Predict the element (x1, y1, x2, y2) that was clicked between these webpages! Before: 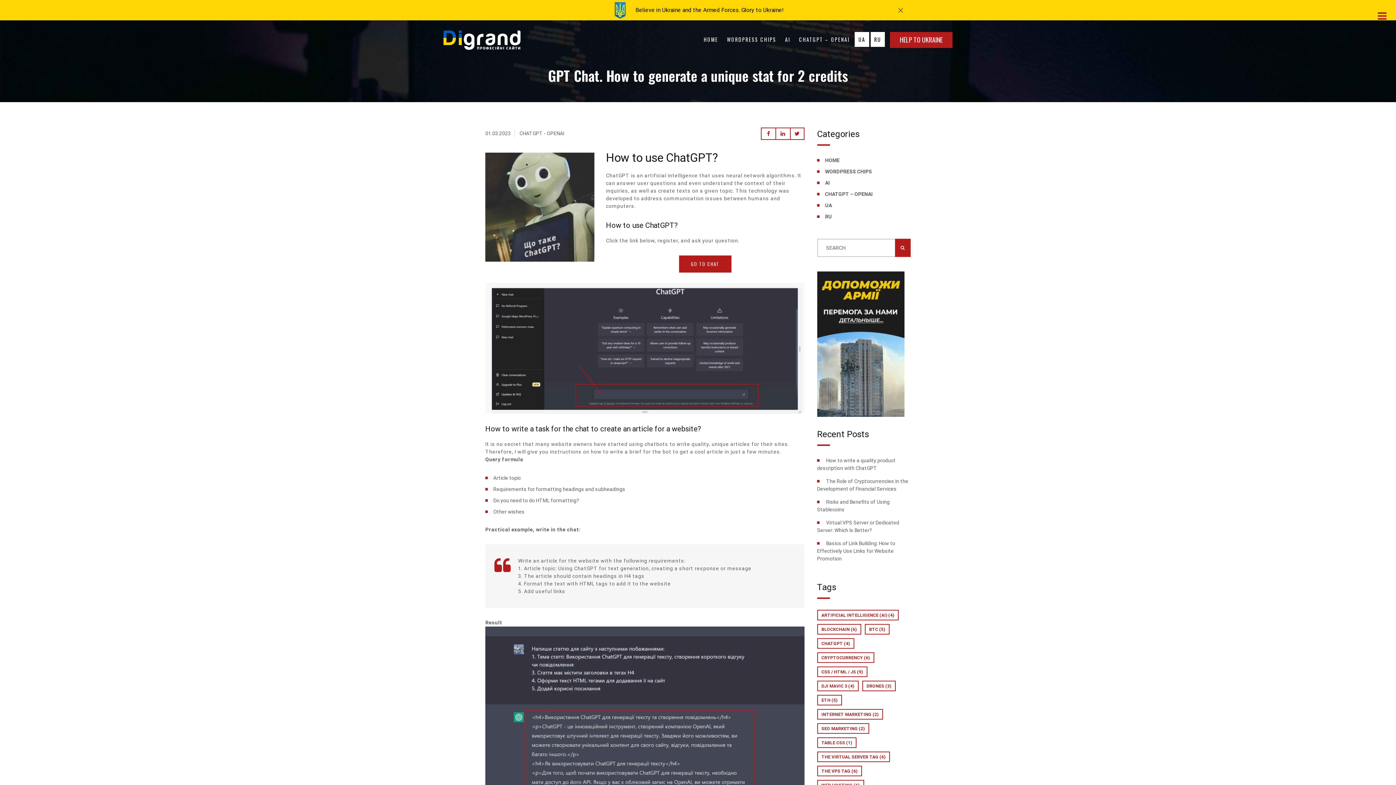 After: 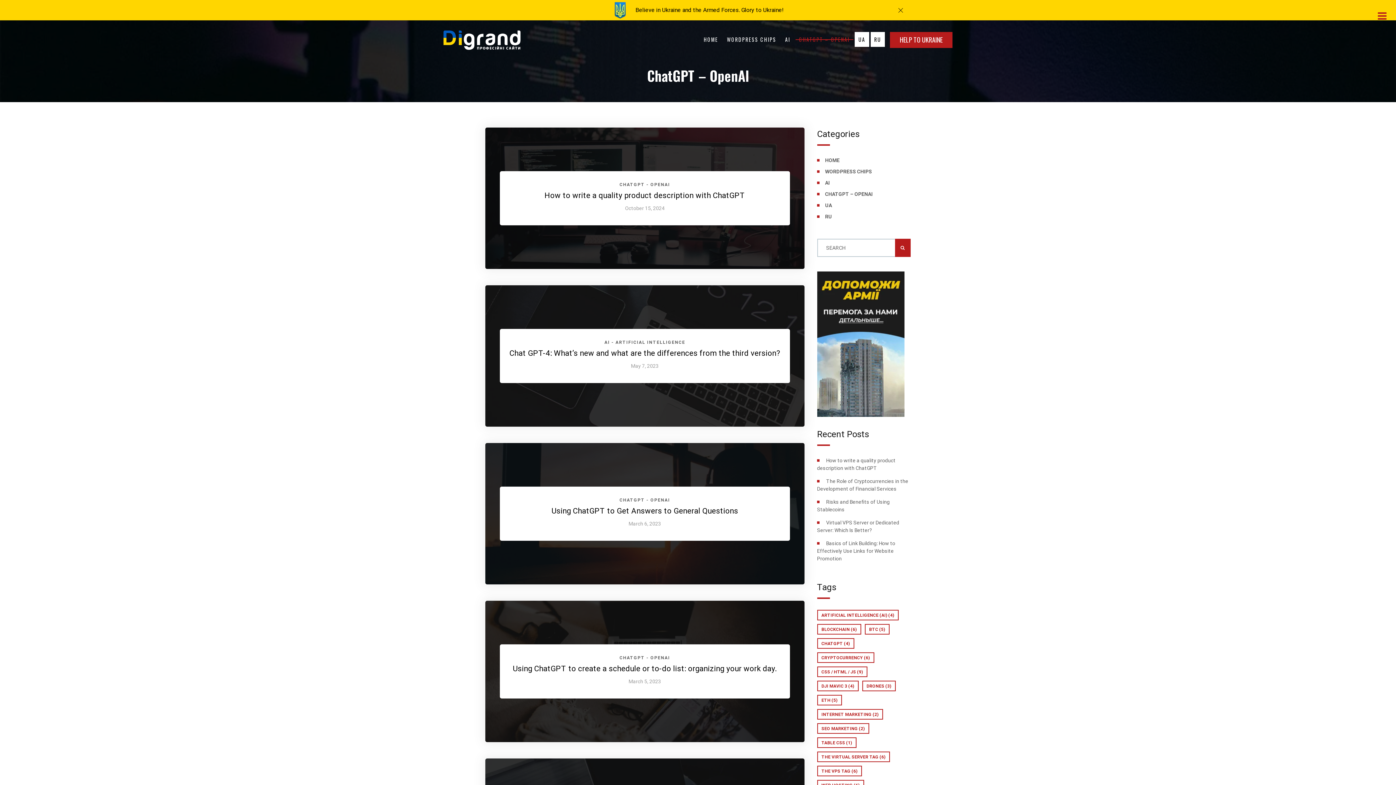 Action: bbox: (519, 130, 564, 136) label: CHATGPT - OPENAI